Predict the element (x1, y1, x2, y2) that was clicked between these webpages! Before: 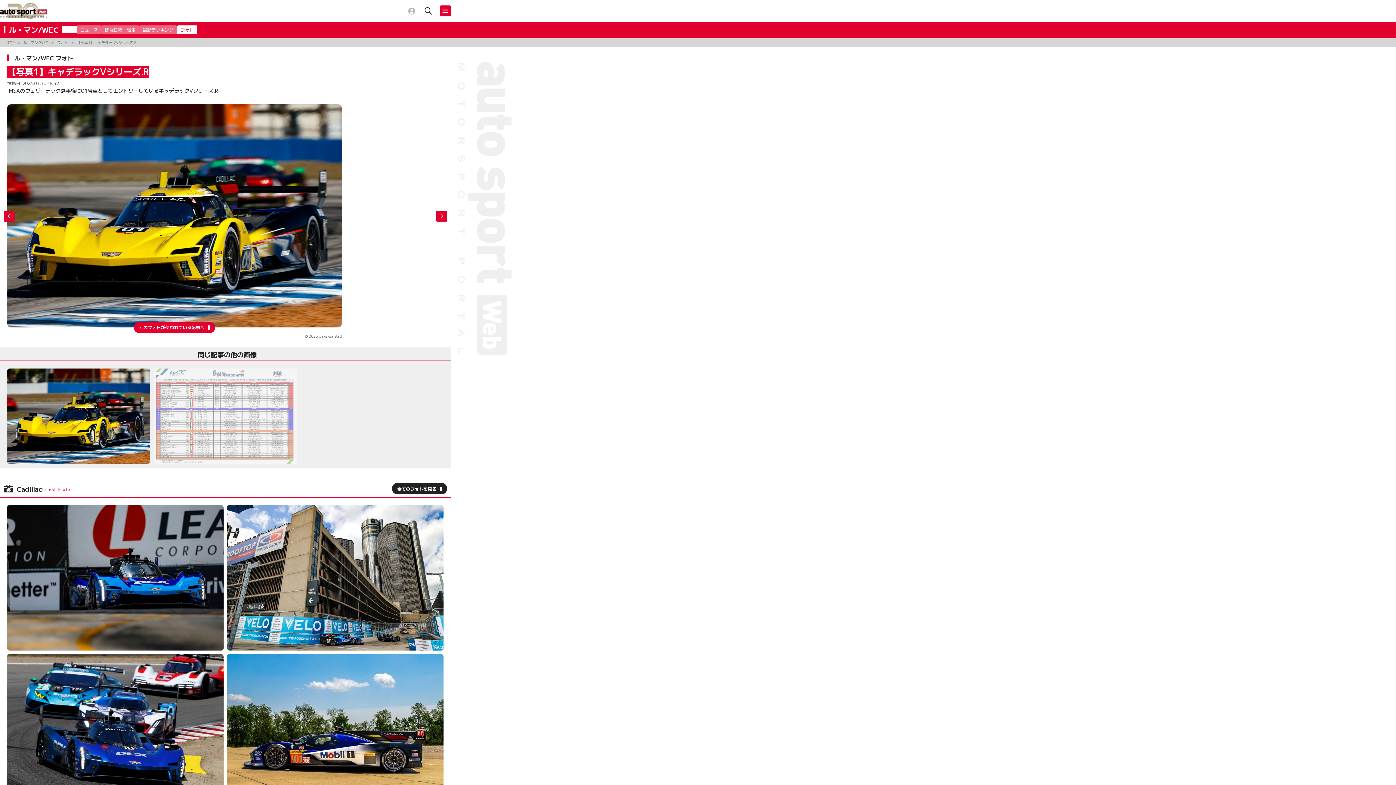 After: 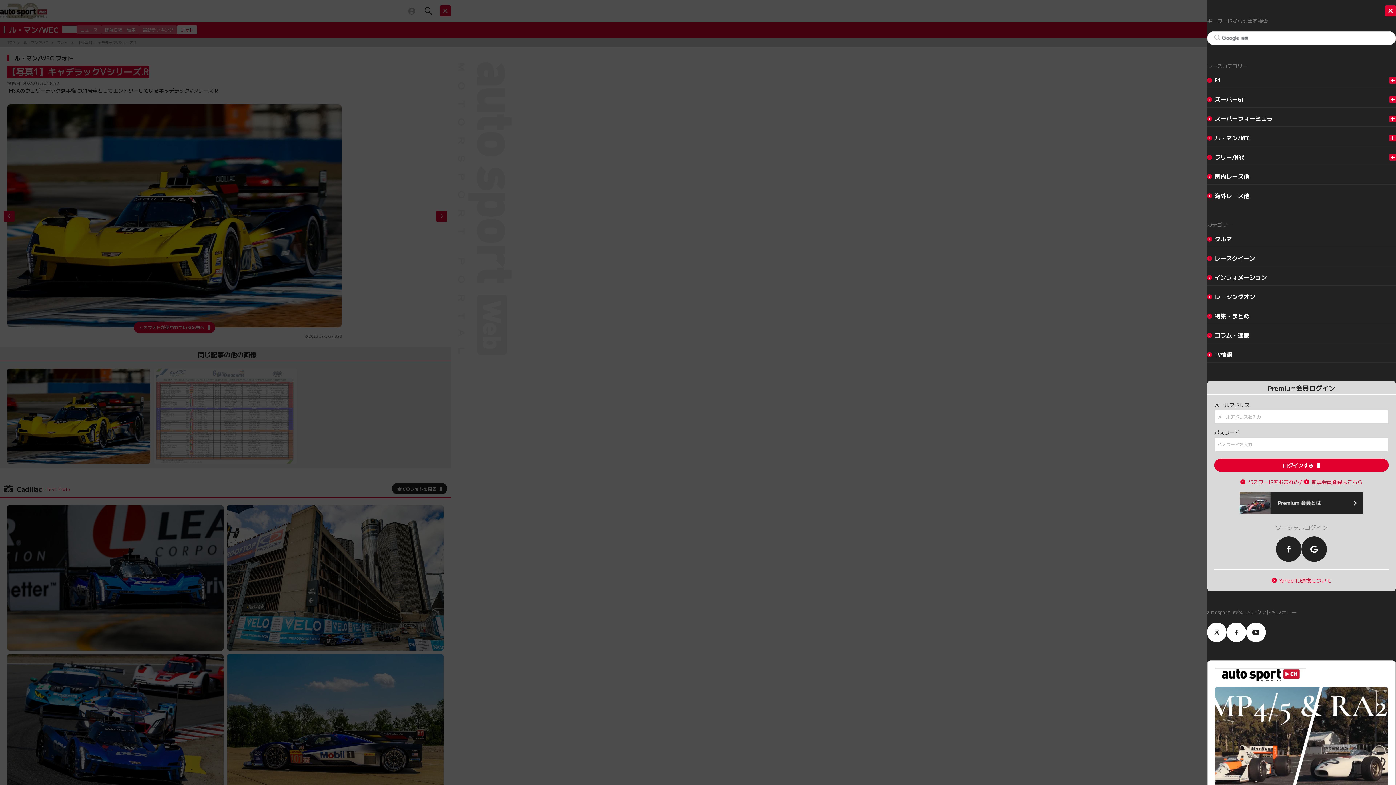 Action: bbox: (440, 5, 450, 16)